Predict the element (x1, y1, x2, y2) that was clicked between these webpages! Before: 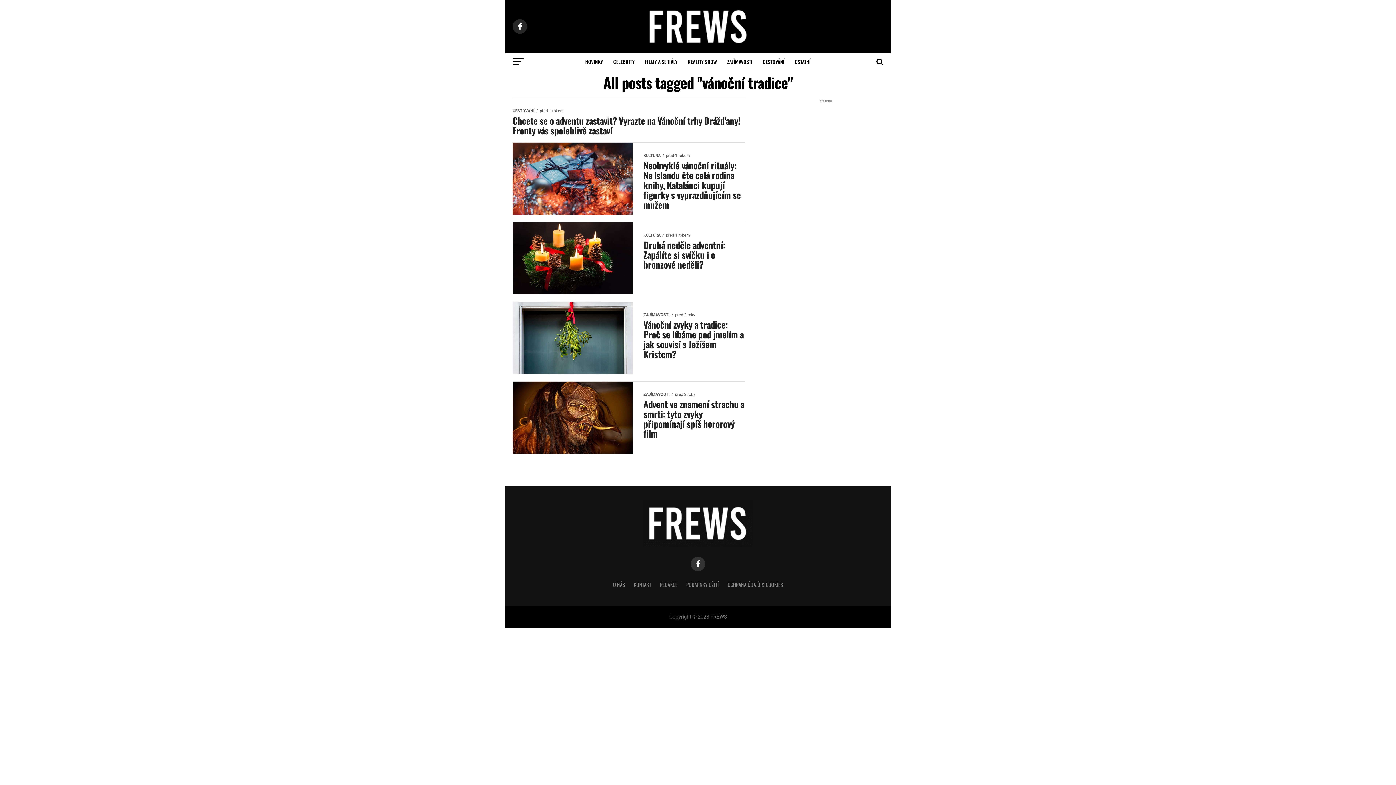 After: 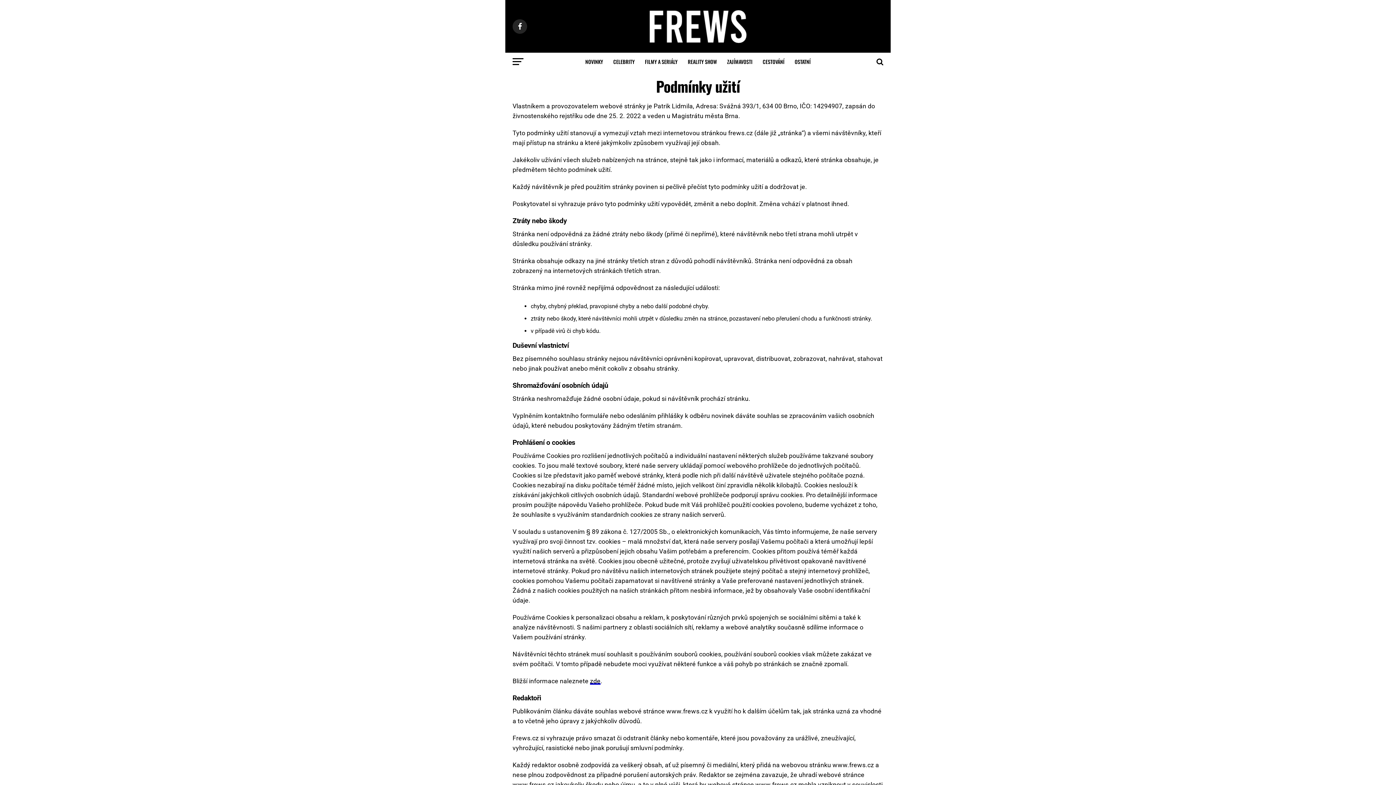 Action: bbox: (686, 581, 719, 588) label: PODMÍNKY UŽITÍ